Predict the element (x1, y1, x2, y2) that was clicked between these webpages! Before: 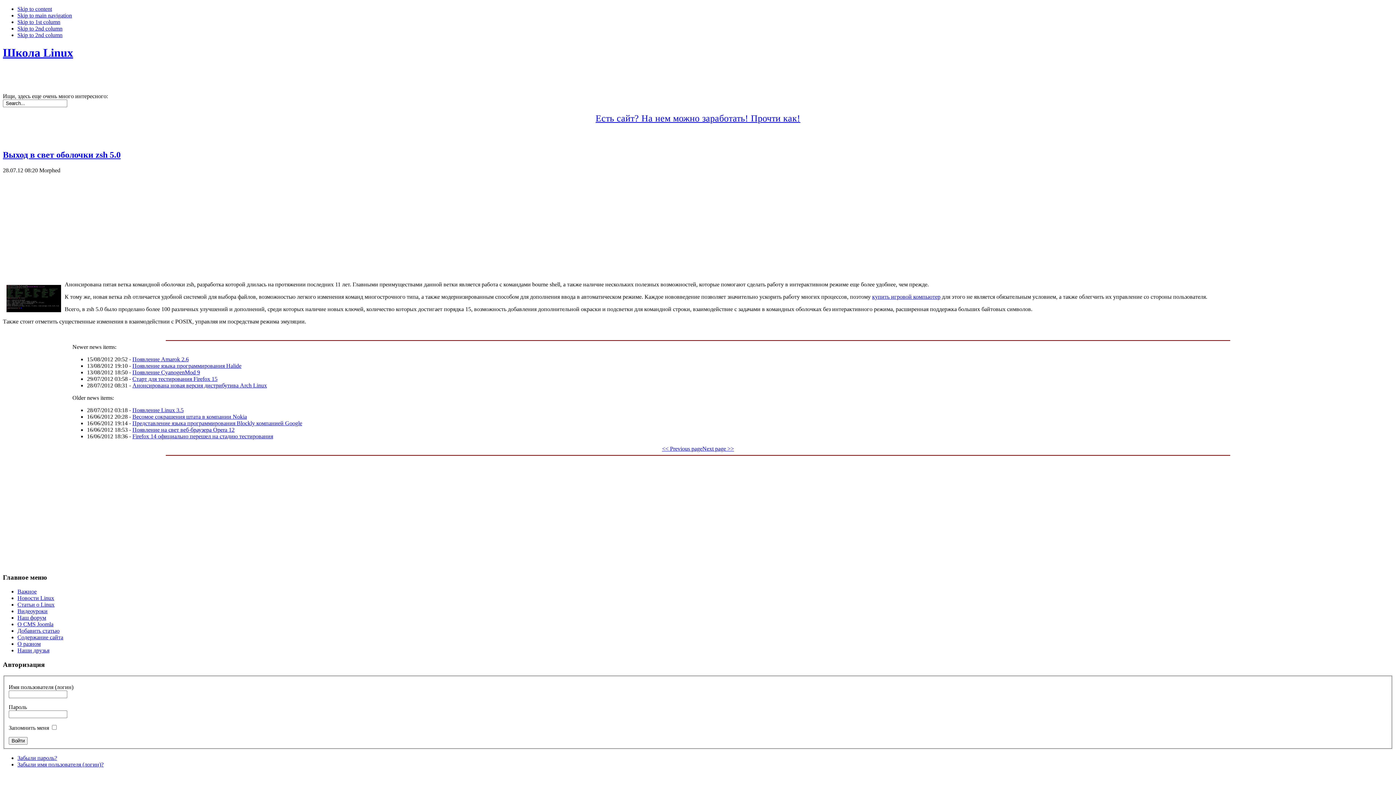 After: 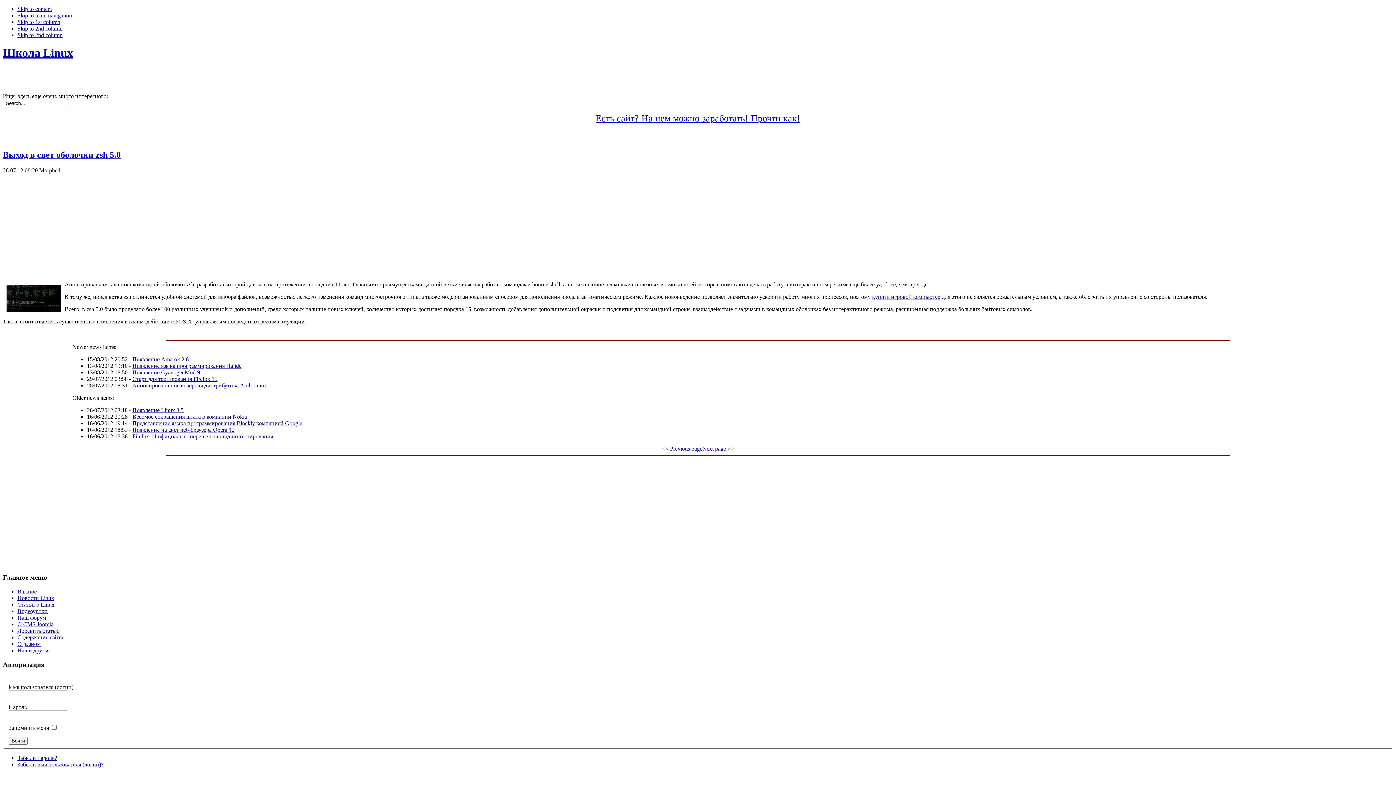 Action: bbox: (2, 150, 120, 159) label: Выход в свет оболочки zsh 5.0